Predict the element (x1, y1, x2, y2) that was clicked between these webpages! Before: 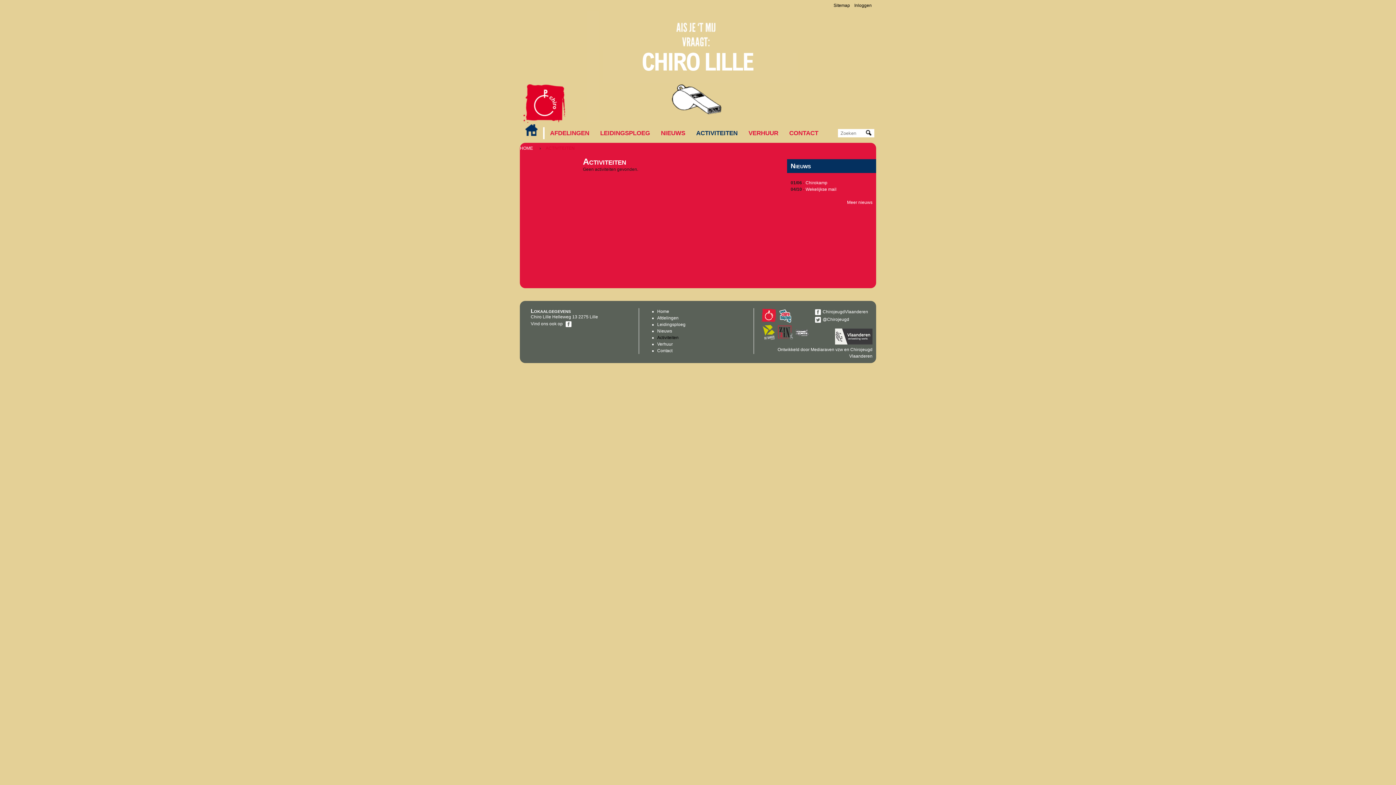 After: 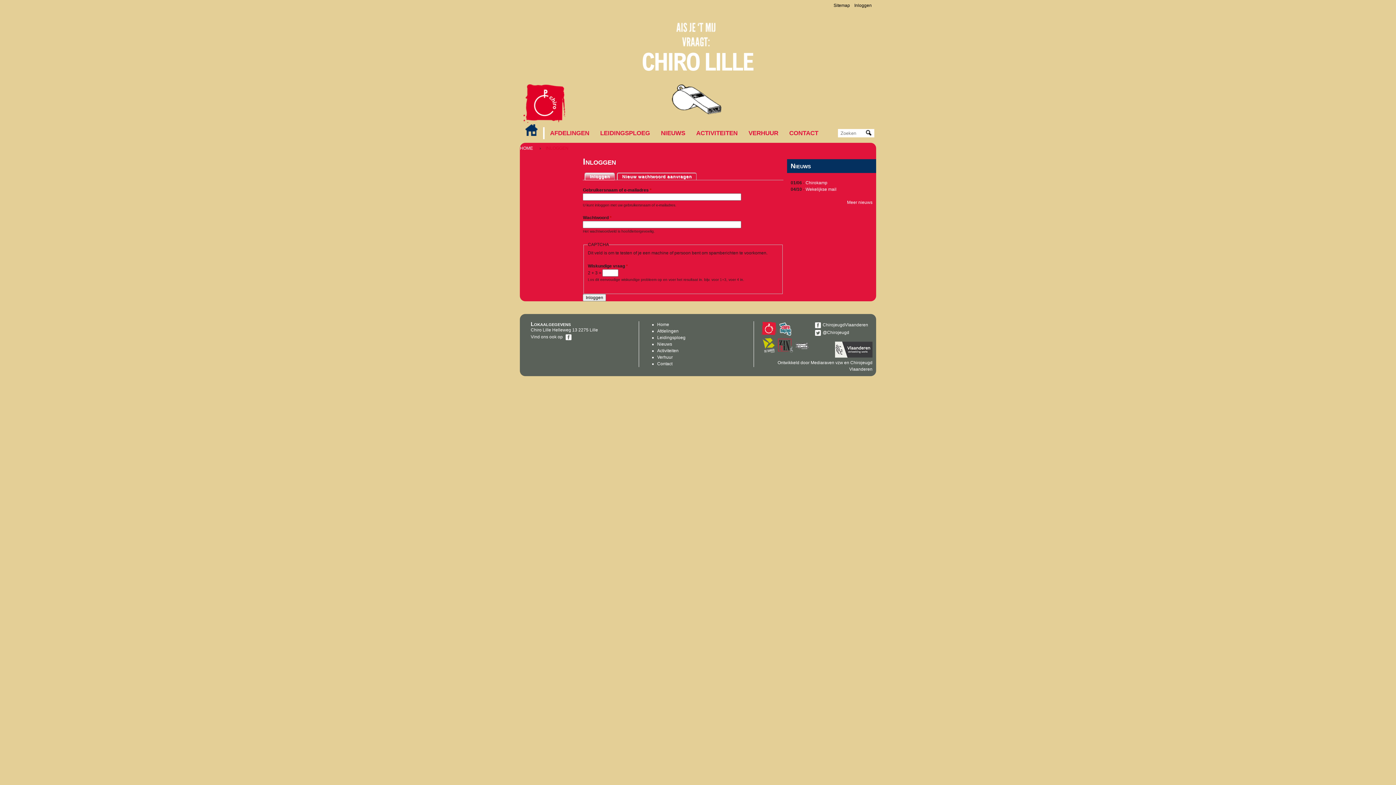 Action: label: Inloggen bbox: (854, 2, 872, 8)